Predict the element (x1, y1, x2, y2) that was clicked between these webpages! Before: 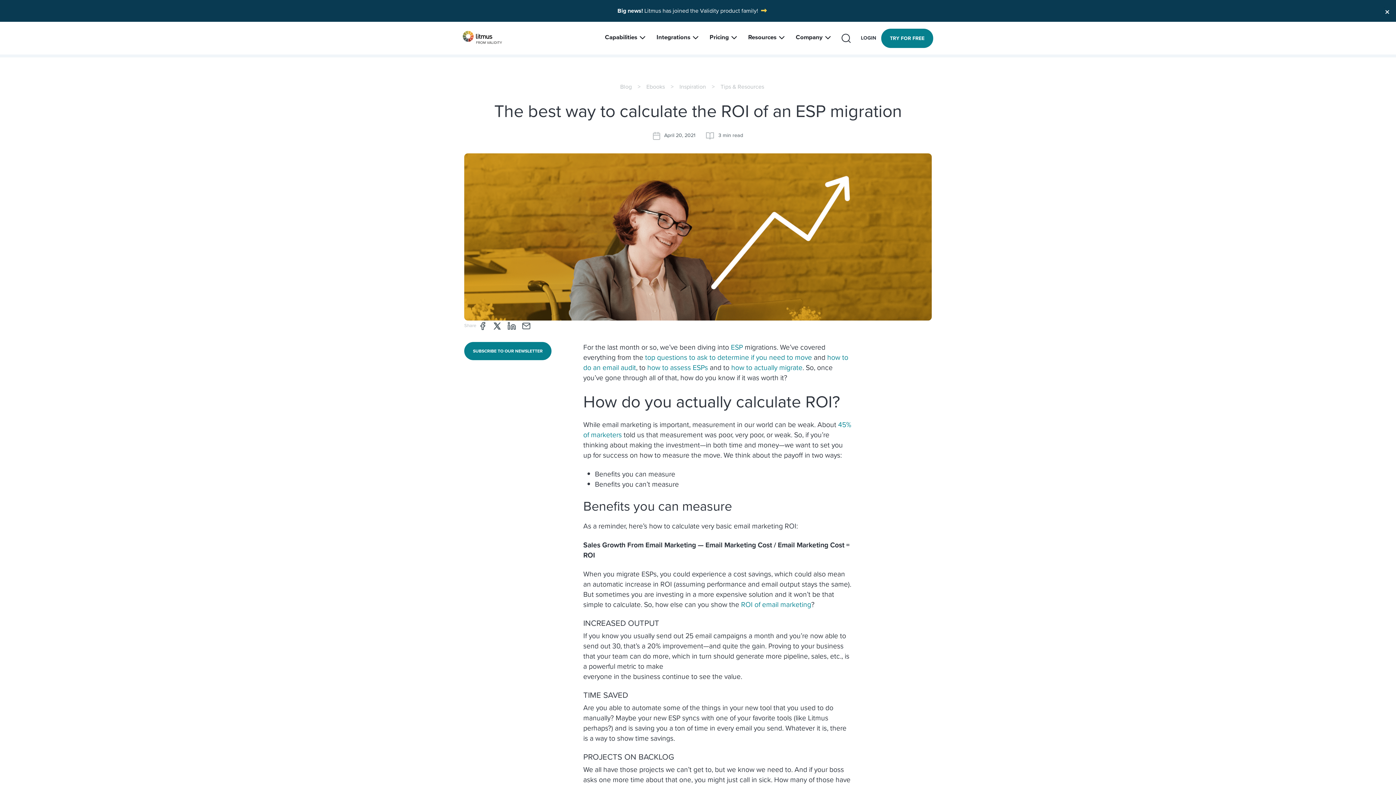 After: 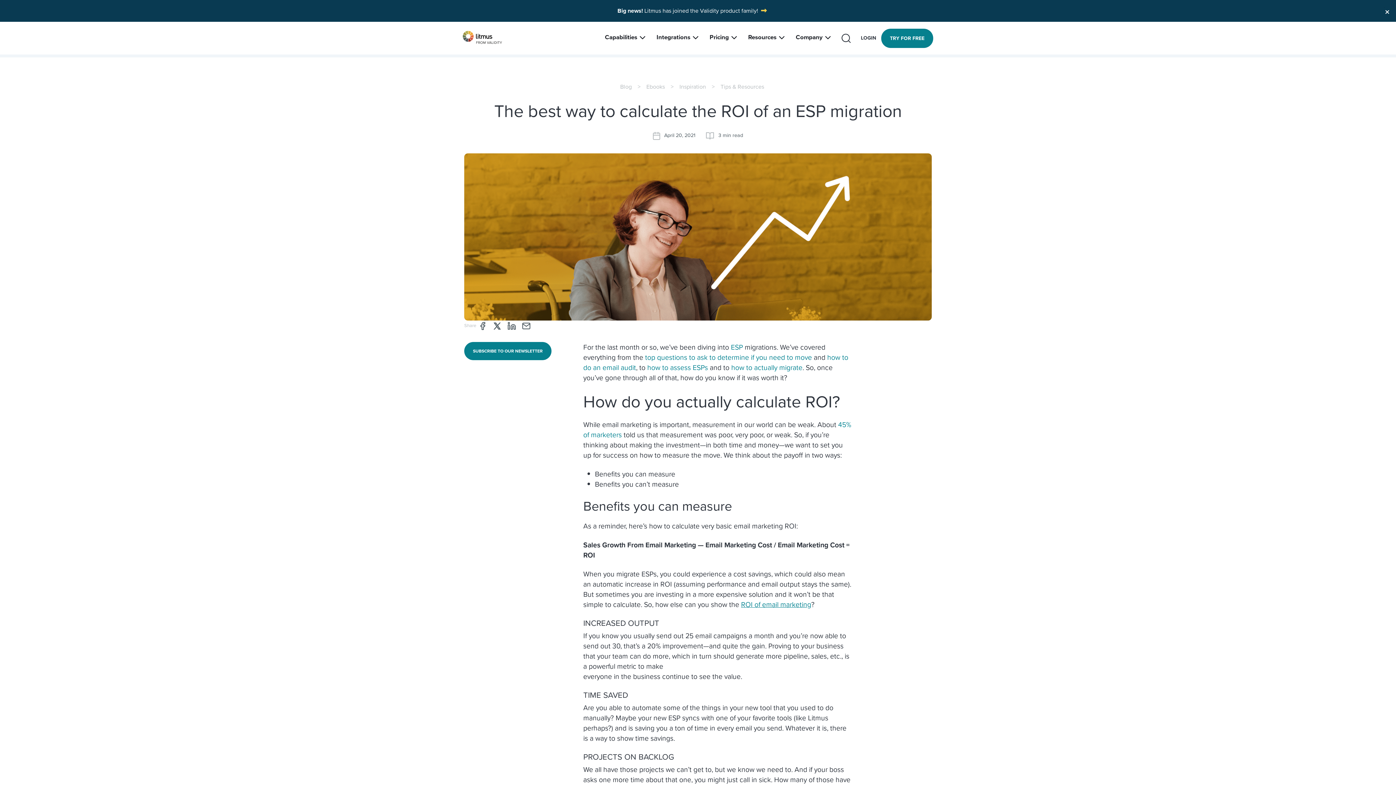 Action: bbox: (741, 599, 811, 610) label: ROI of email marketing